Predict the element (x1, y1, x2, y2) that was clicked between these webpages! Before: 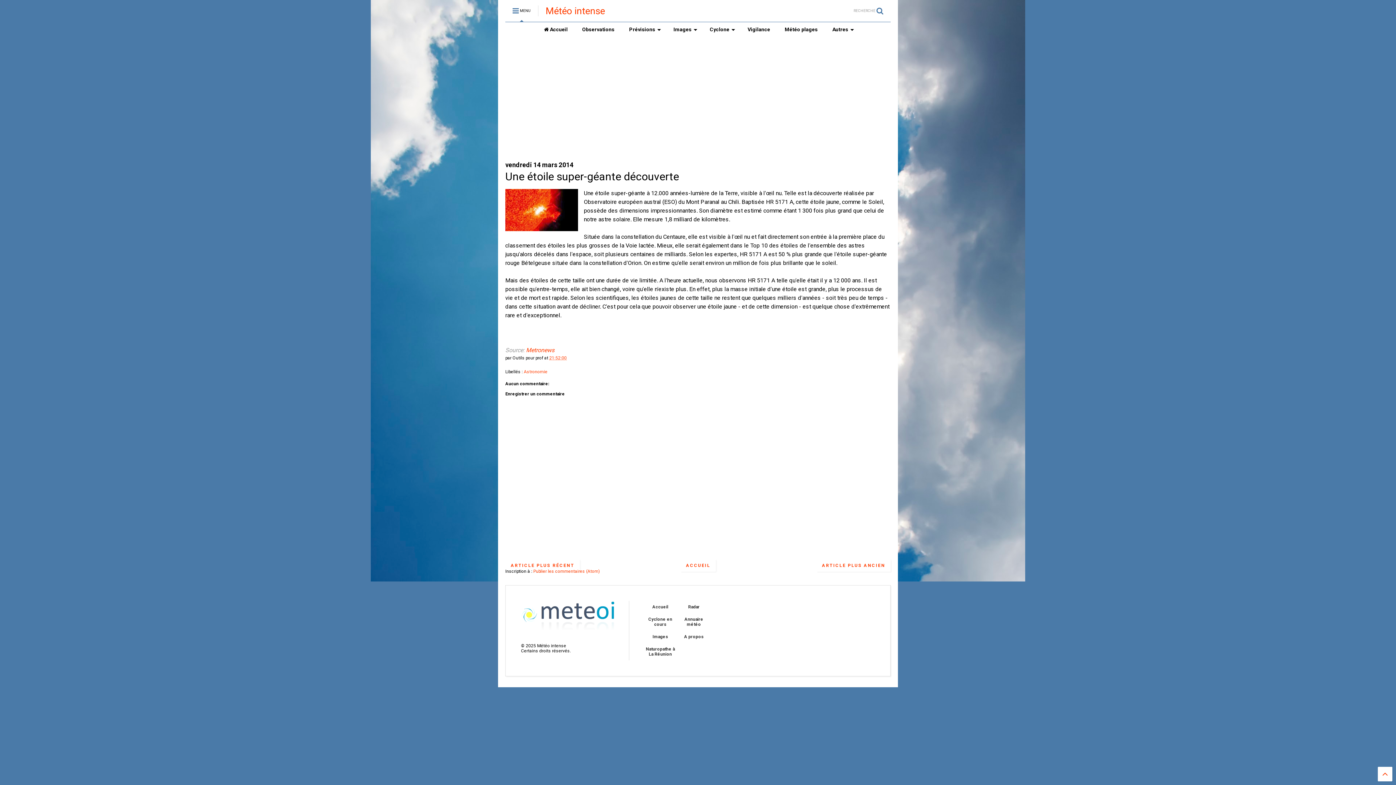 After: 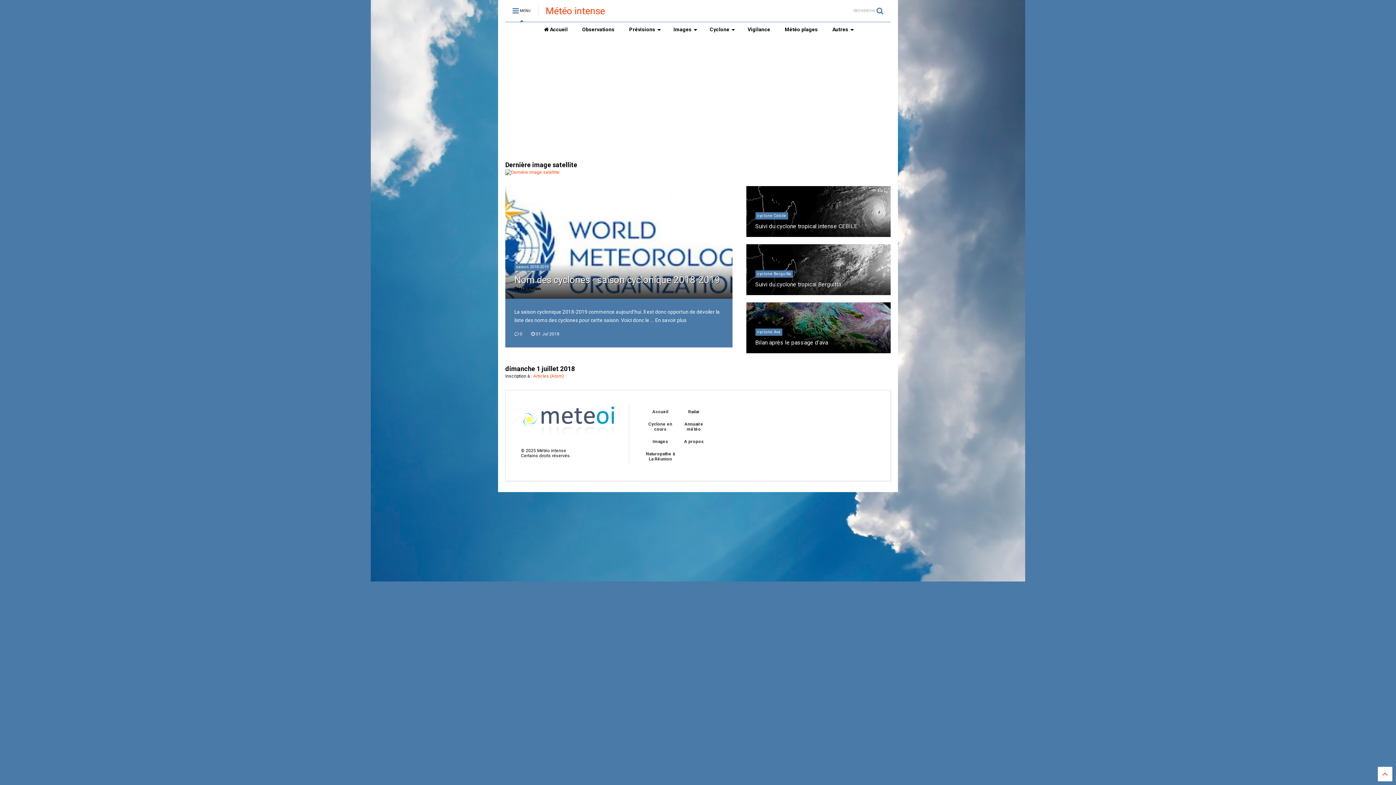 Action: label: Météo intense bbox: (545, 5, 605, 16)